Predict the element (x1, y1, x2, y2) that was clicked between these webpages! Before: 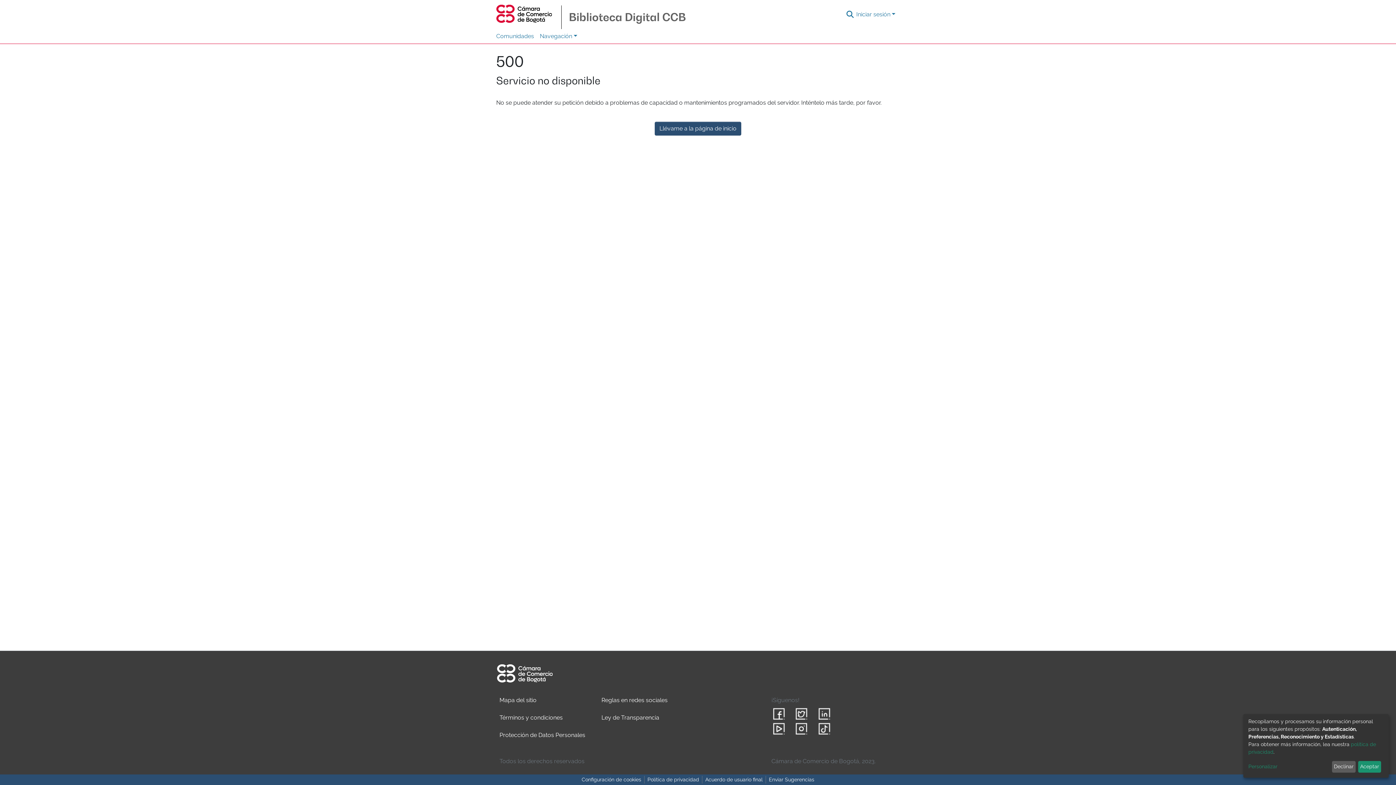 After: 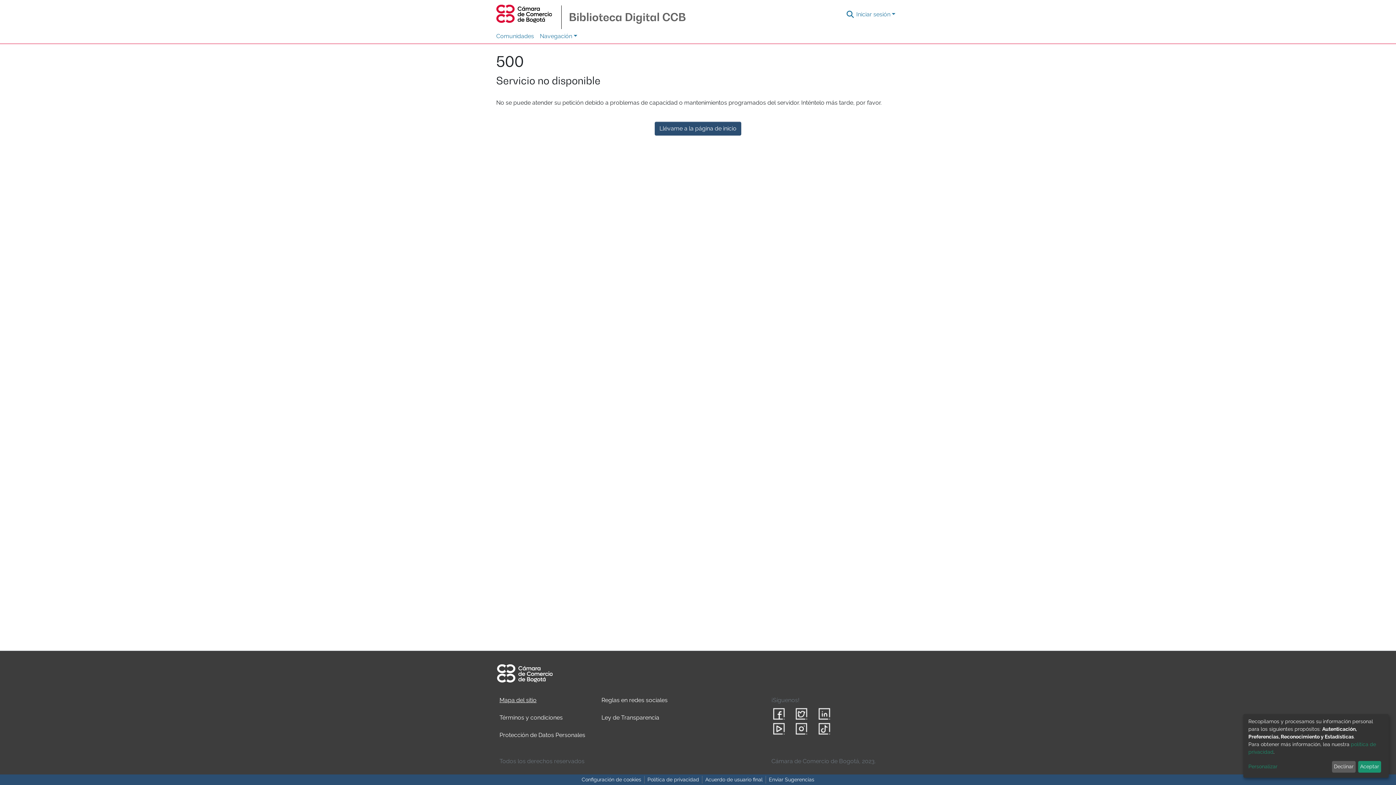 Action: bbox: (499, 697, 536, 704) label: Mapa del sitio